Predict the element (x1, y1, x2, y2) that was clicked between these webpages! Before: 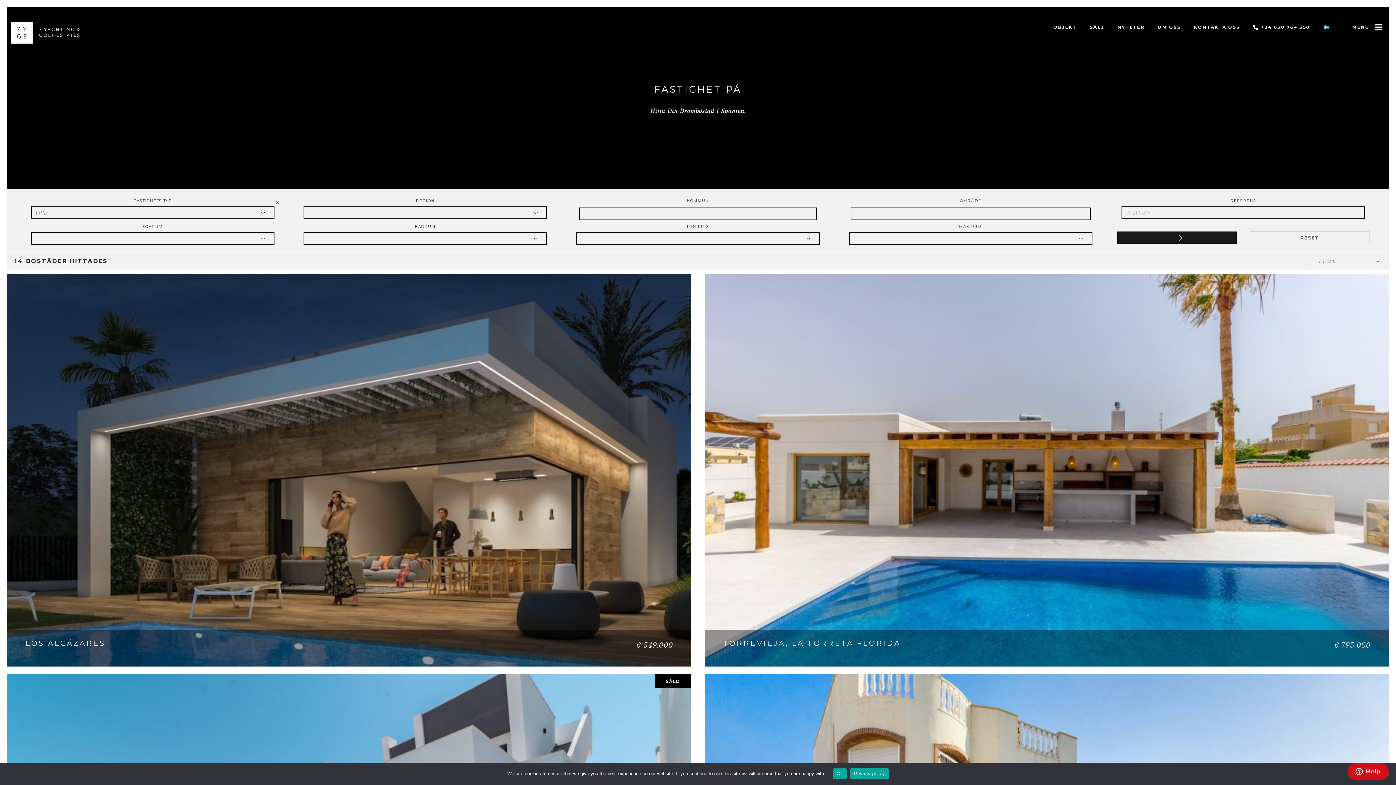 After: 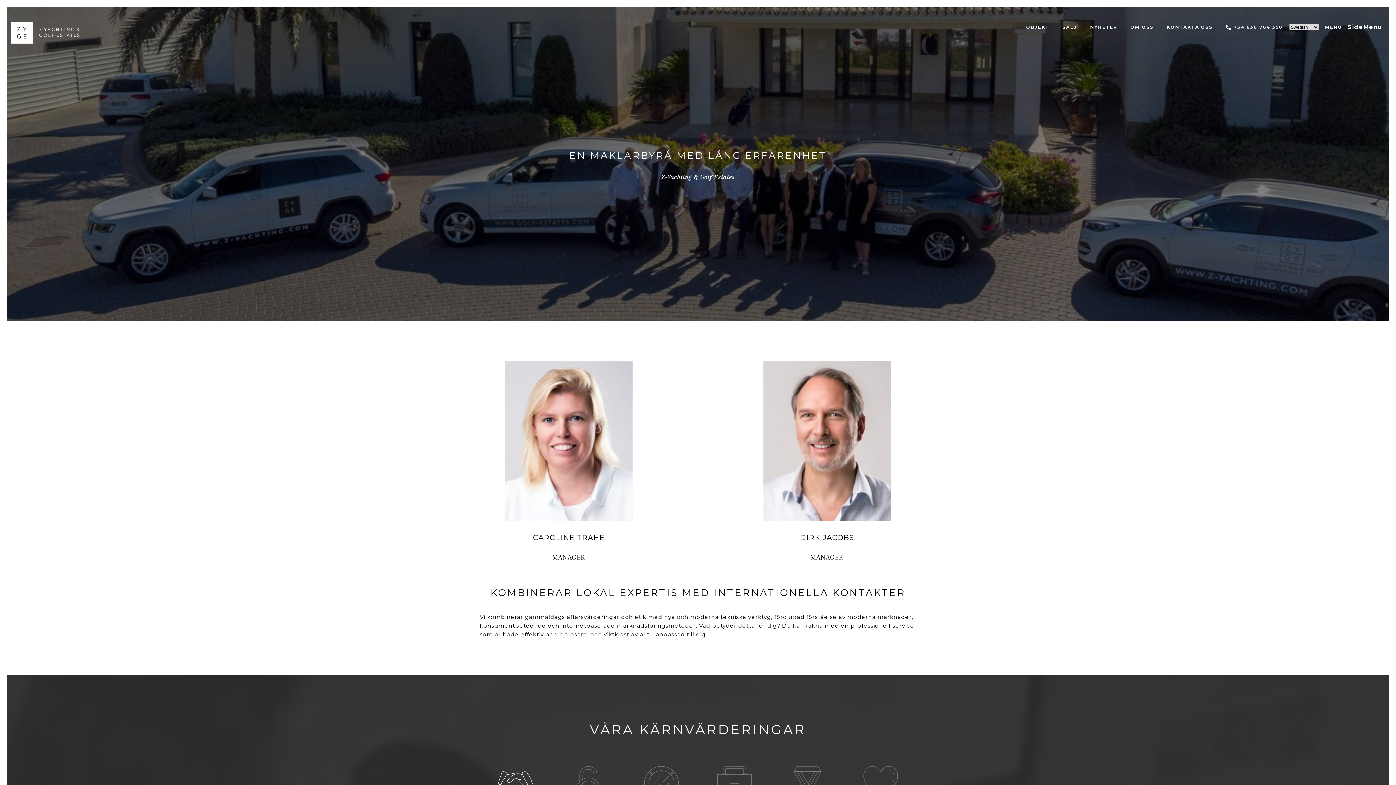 Action: bbox: (1151, 13, 1187, 41) label: OM OSS